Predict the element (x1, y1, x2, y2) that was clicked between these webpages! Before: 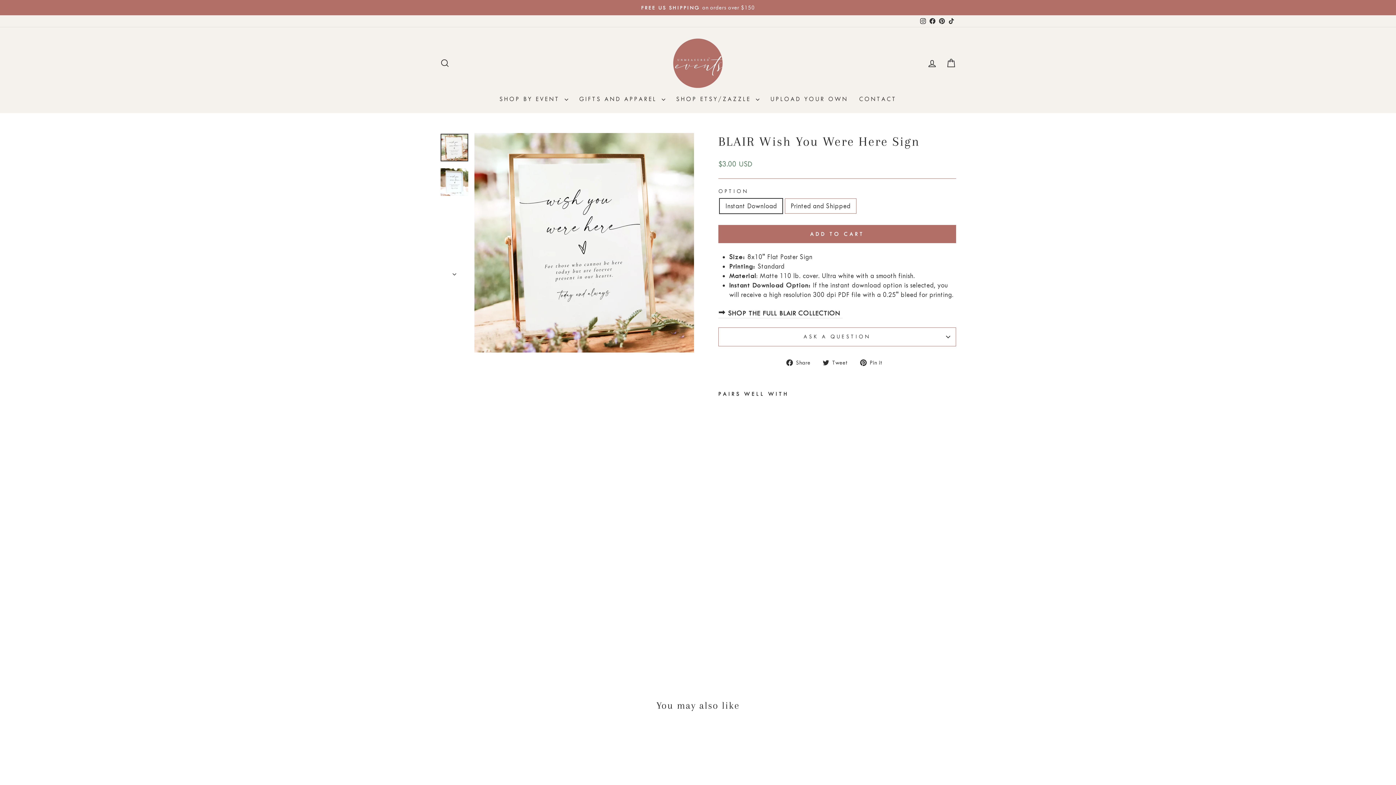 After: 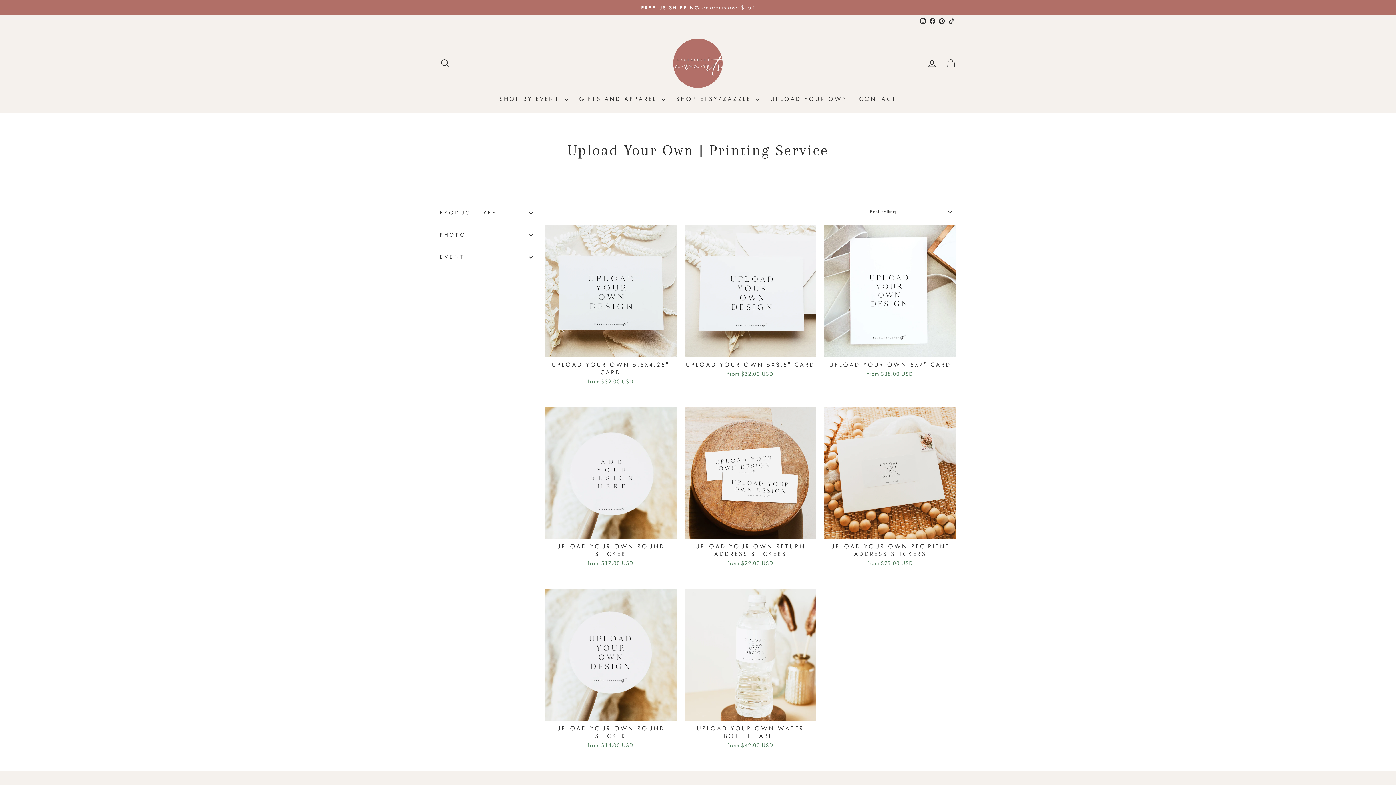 Action: label: UPLOAD YOUR OWN bbox: (765, 92, 853, 105)